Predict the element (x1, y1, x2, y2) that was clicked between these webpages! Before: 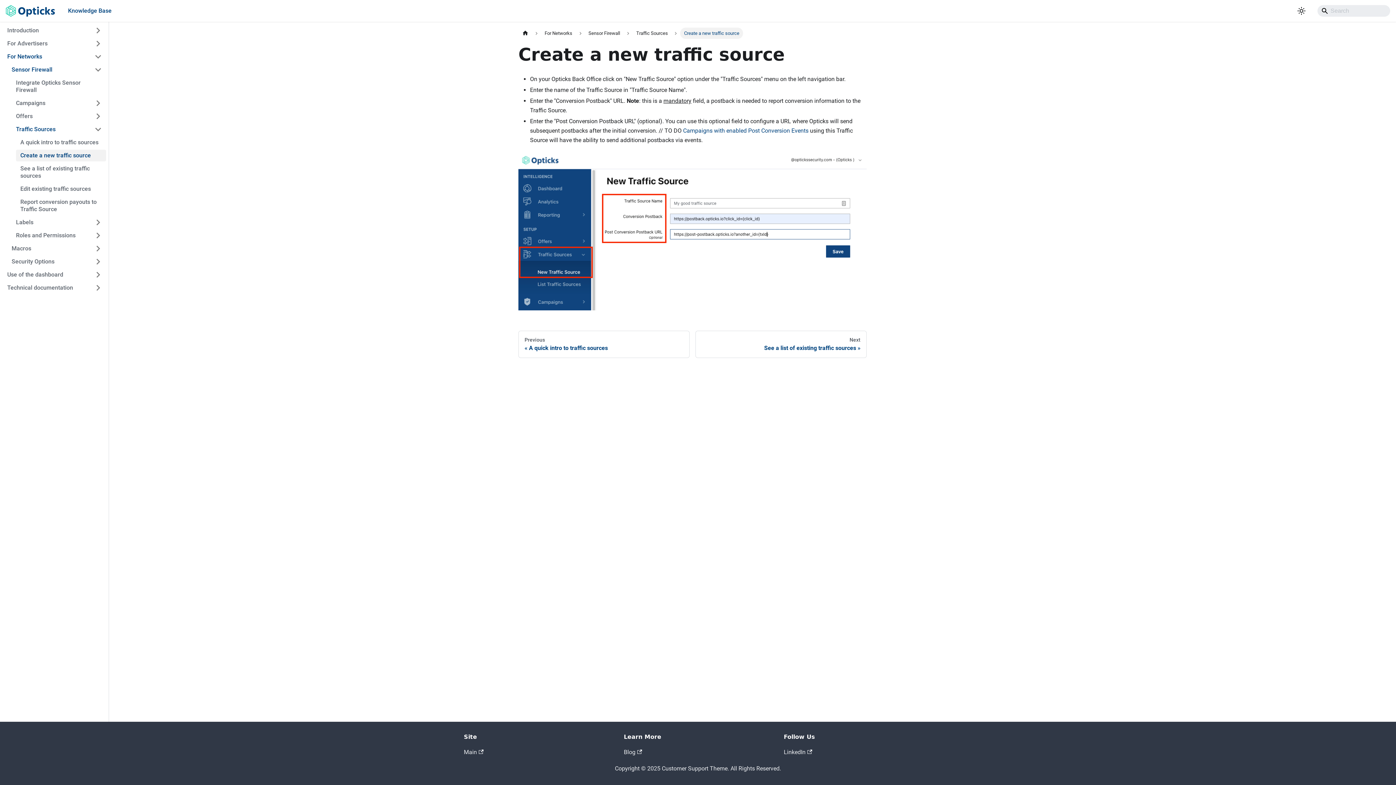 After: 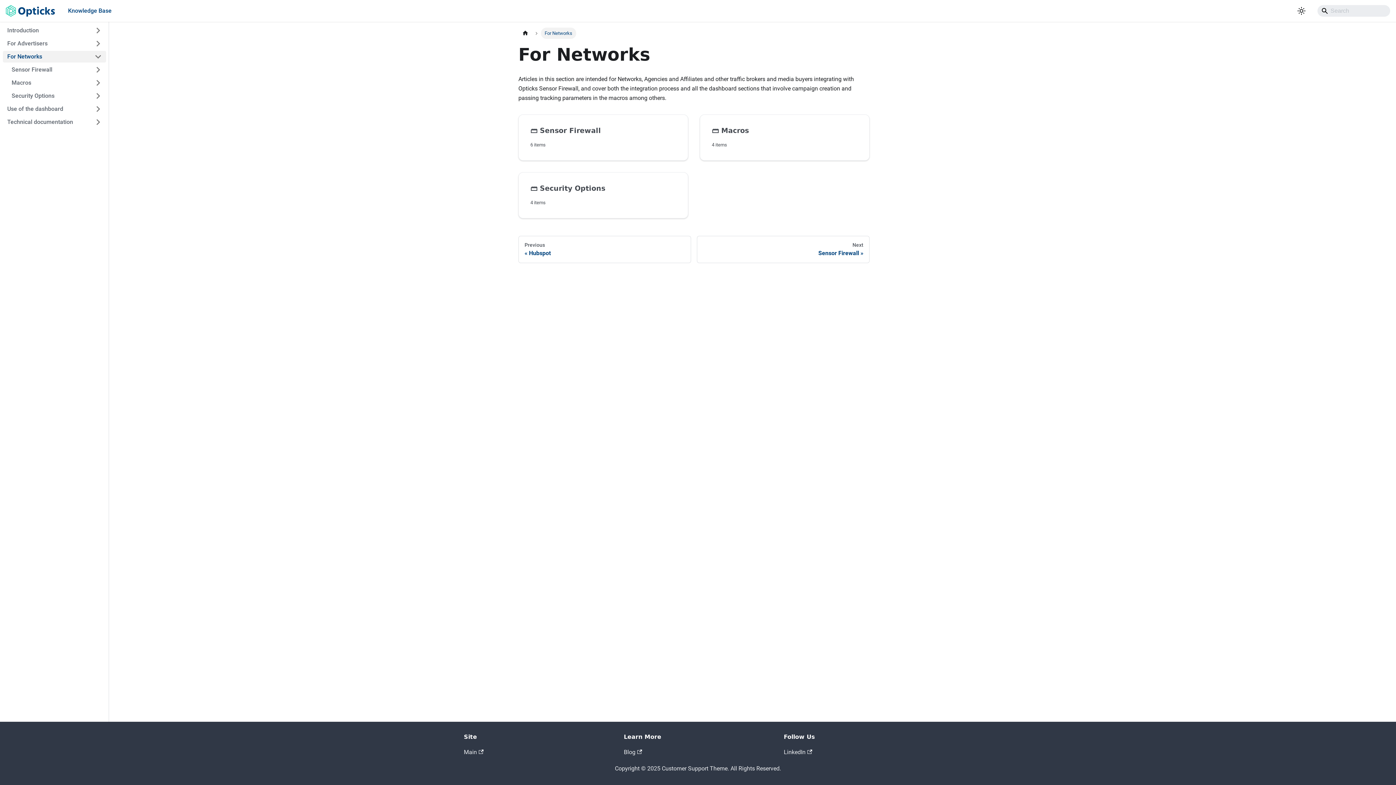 Action: label: For Networks bbox: (2, 50, 90, 62)